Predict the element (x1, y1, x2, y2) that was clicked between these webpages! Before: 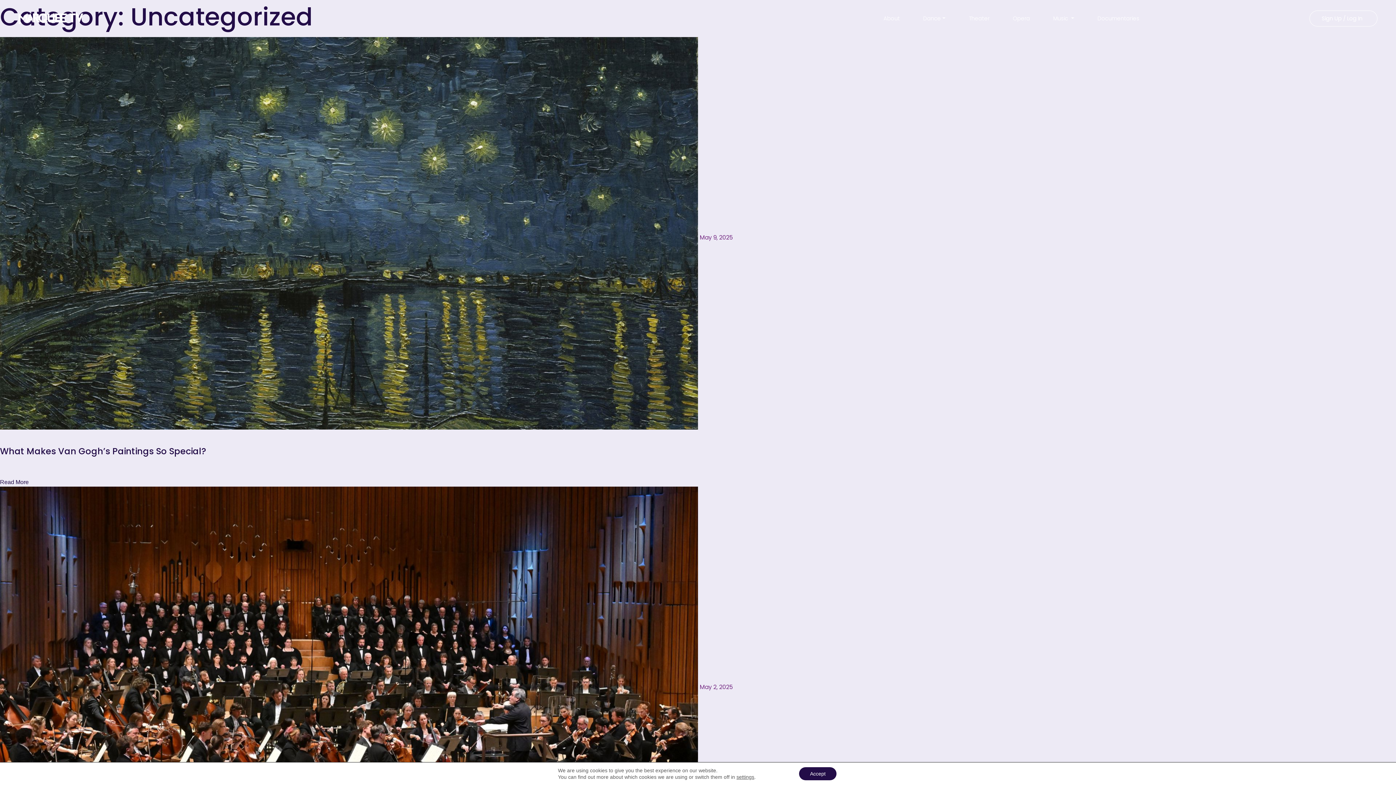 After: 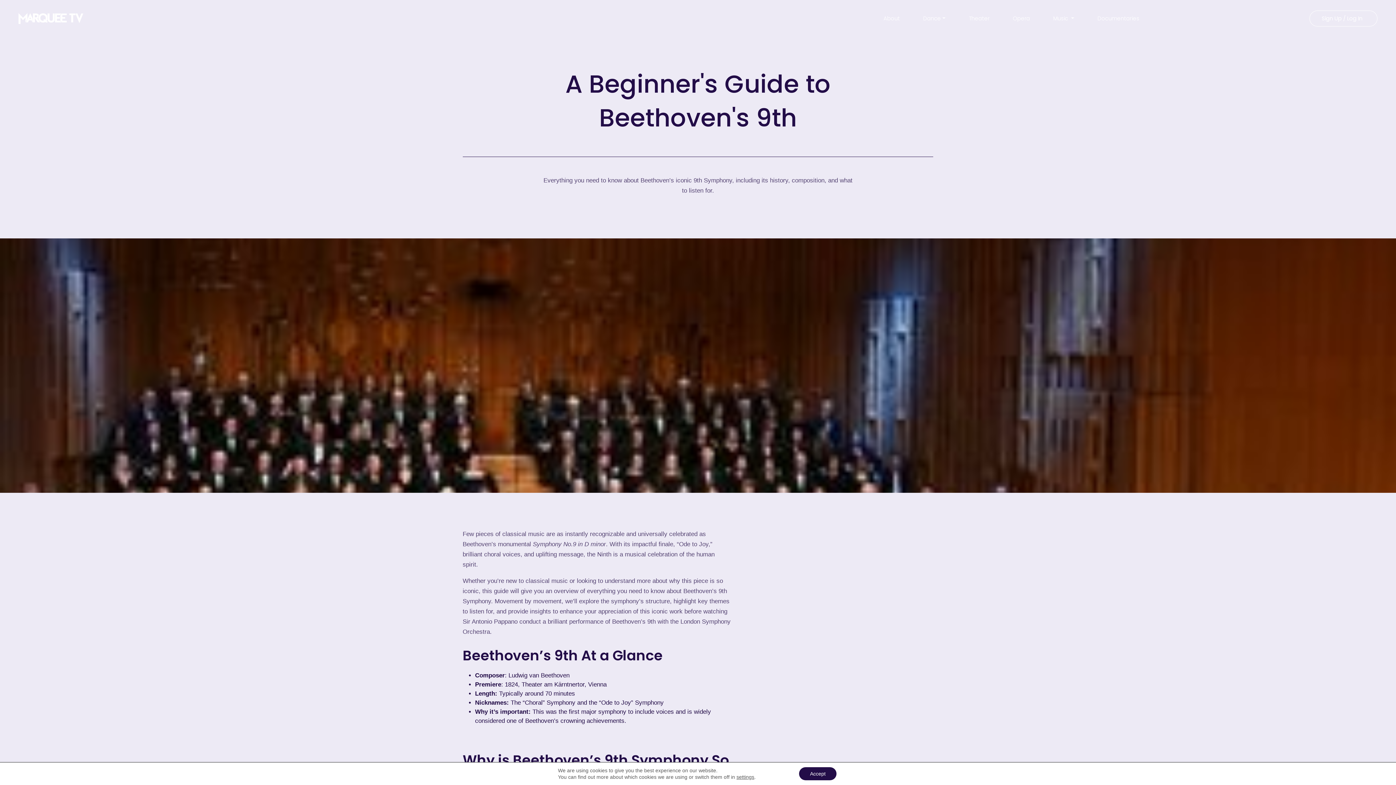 Action: label:   bbox: (0, 683, 700, 690)